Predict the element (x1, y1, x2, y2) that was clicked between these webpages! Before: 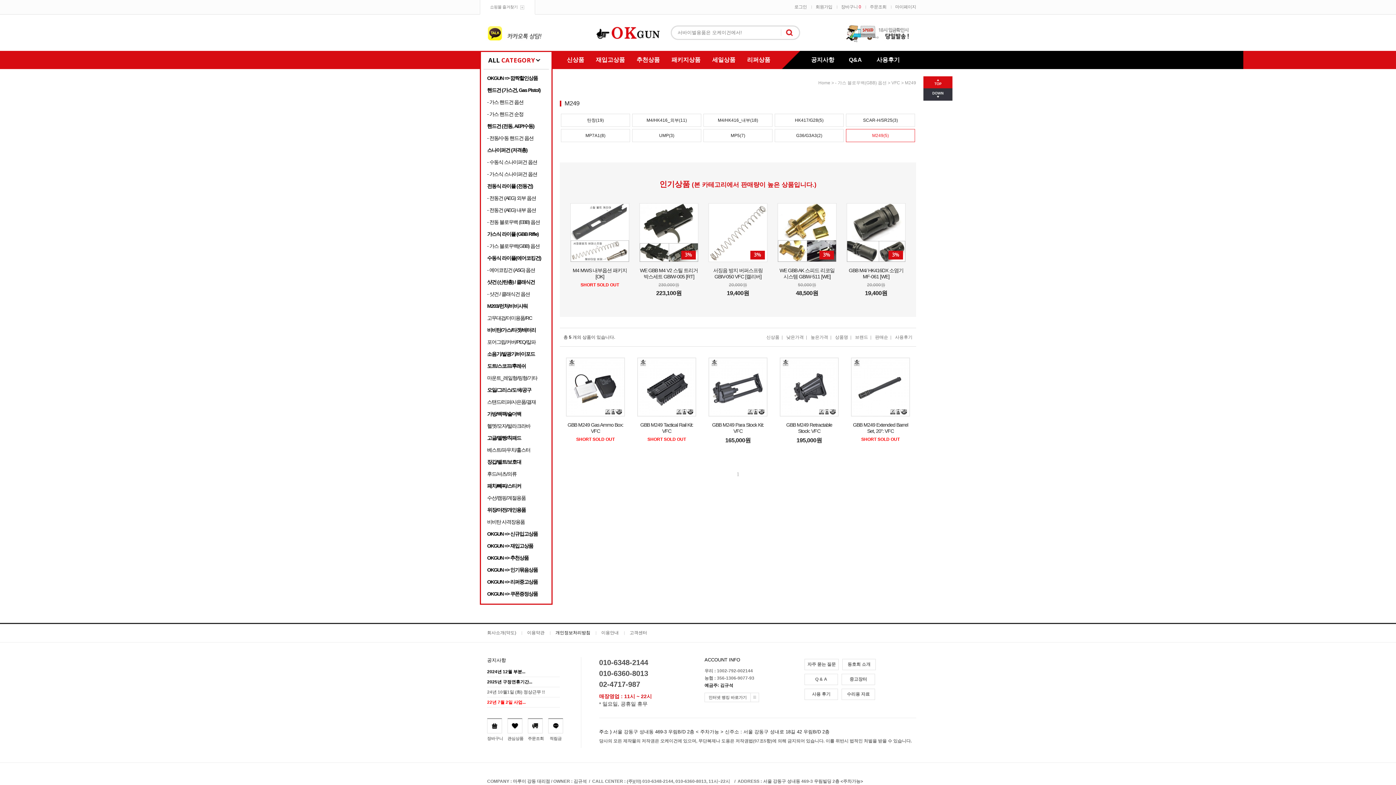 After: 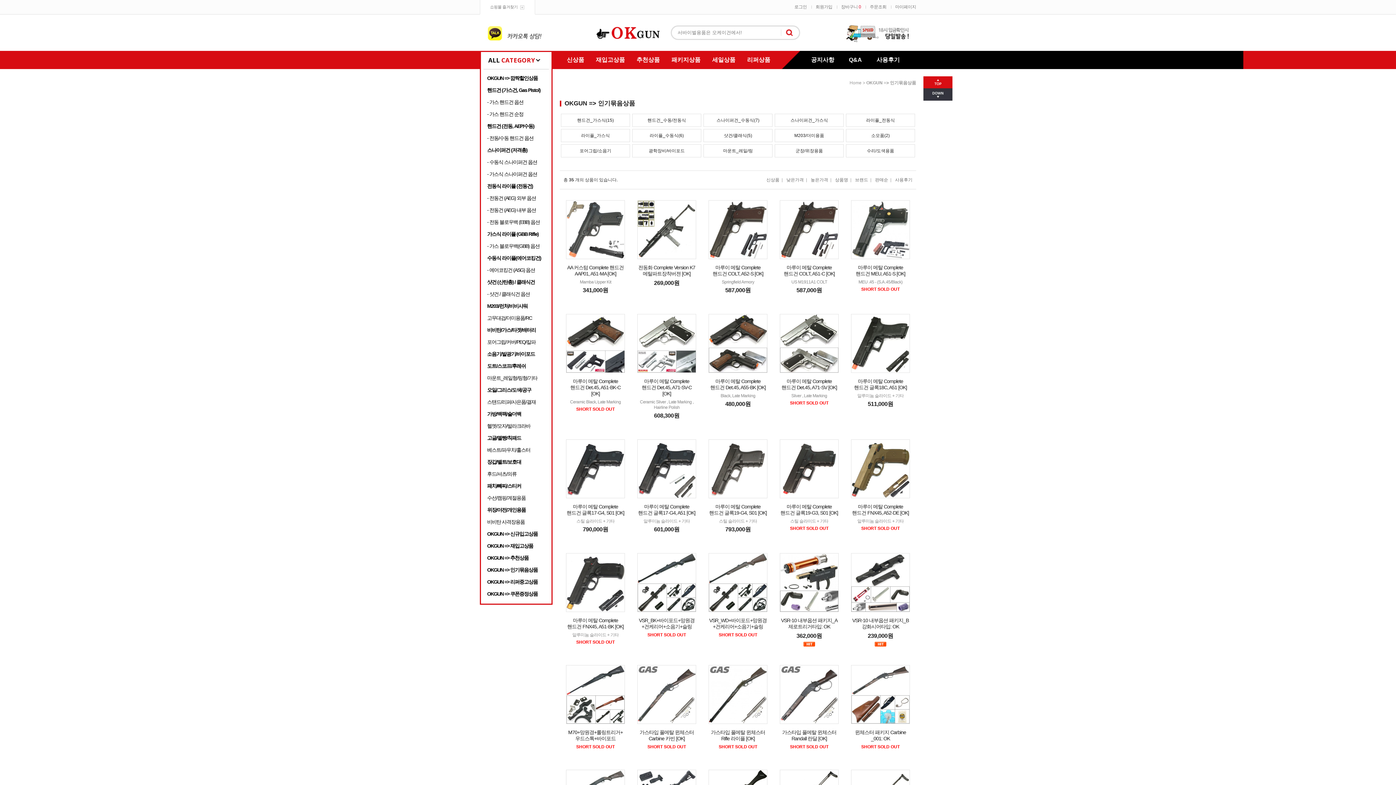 Action: label: 패키지상품 bbox: (665, 50, 706, 69)